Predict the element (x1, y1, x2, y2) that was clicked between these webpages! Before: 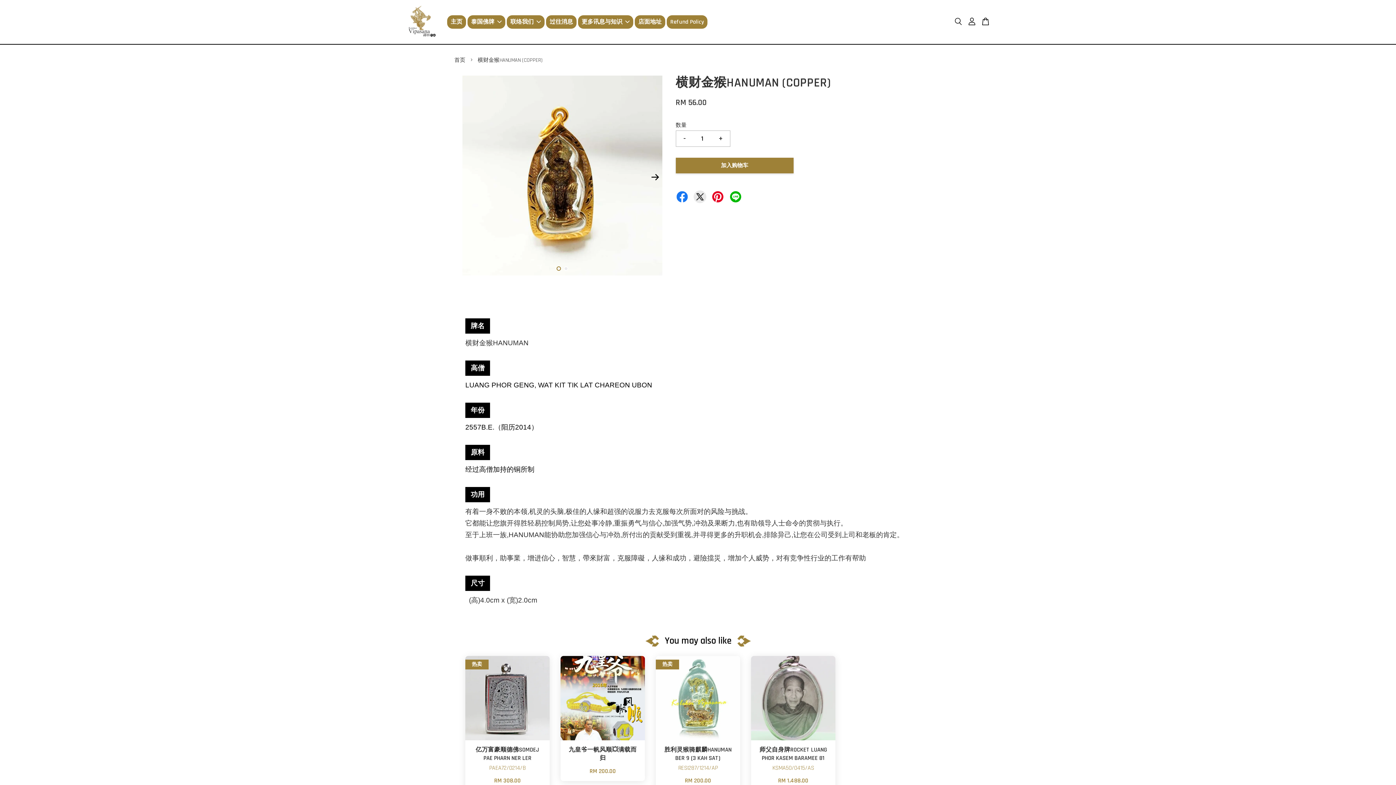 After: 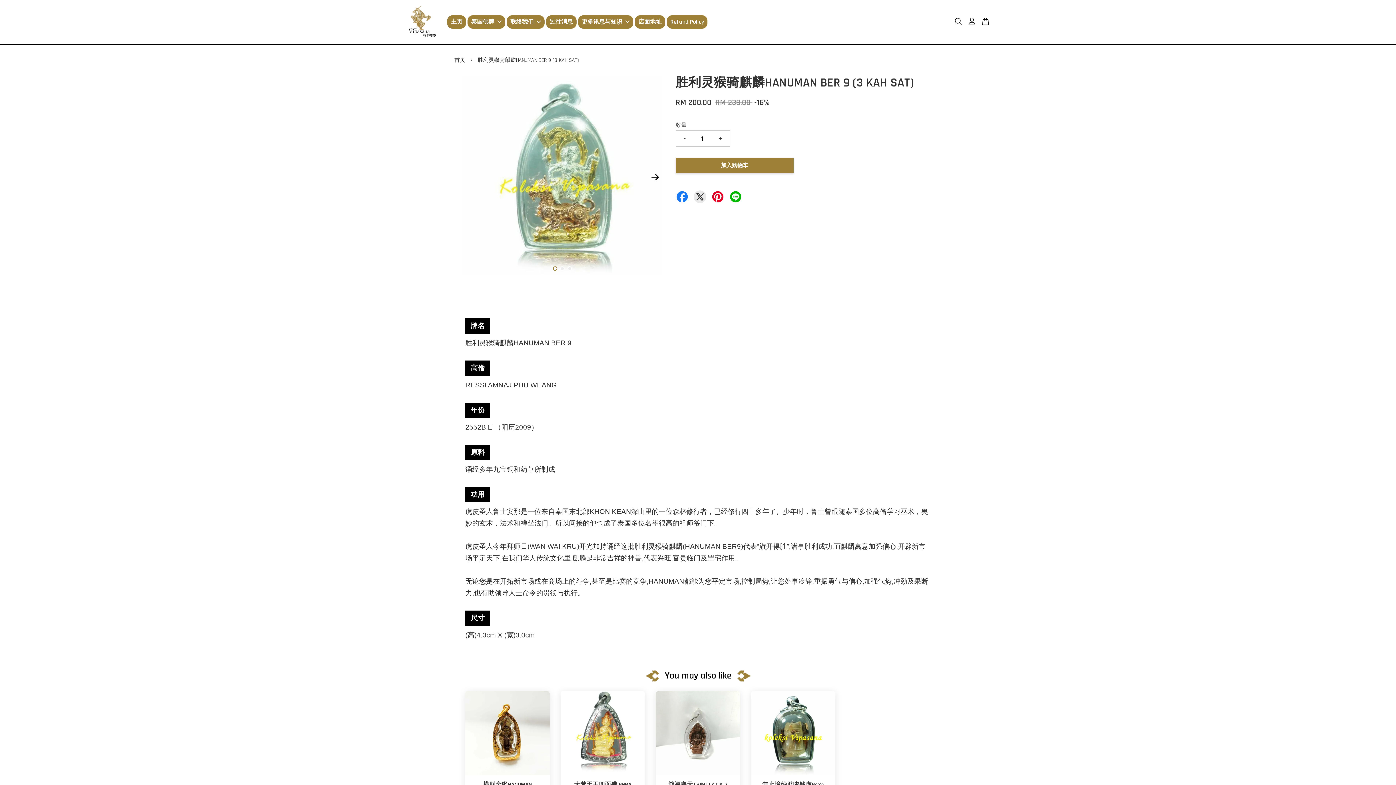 Action: bbox: (656, 656, 740, 740)